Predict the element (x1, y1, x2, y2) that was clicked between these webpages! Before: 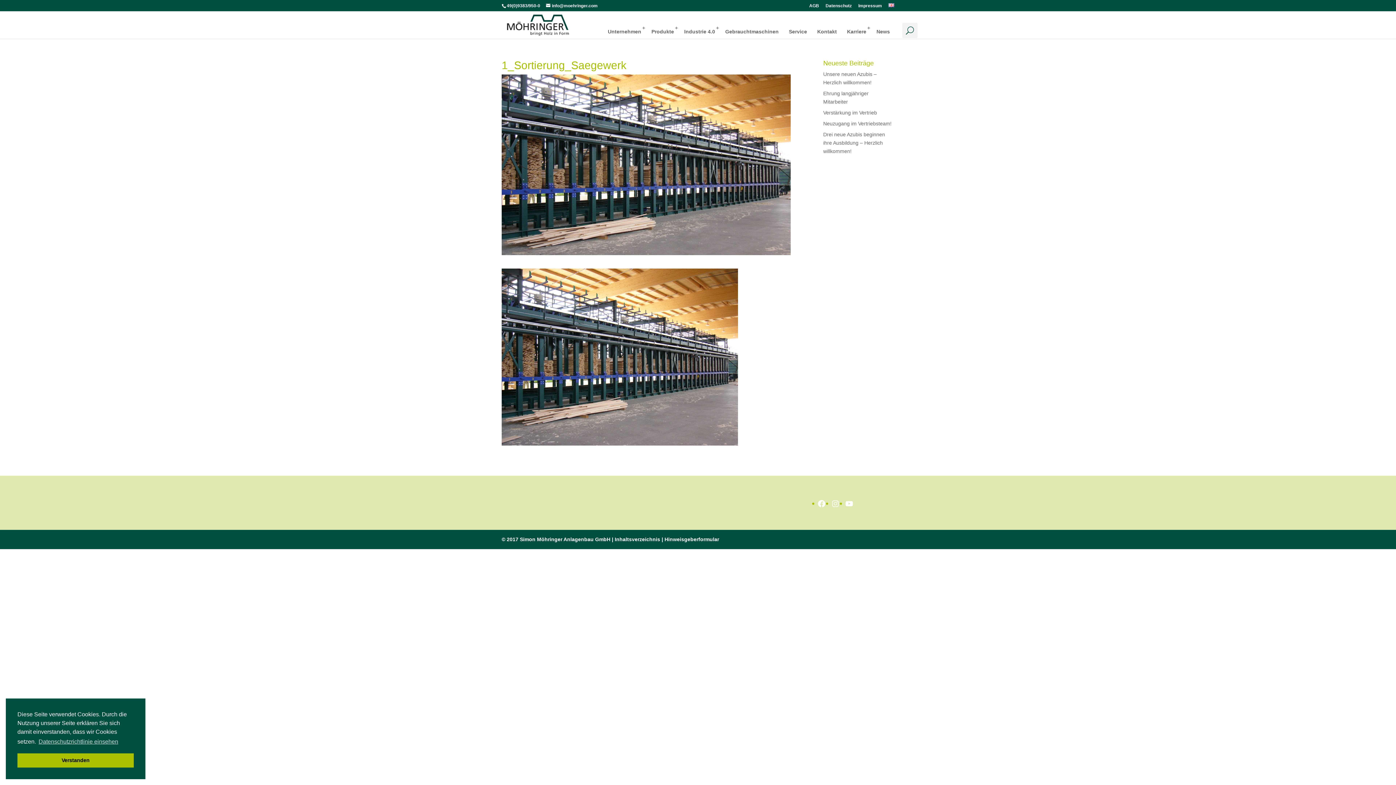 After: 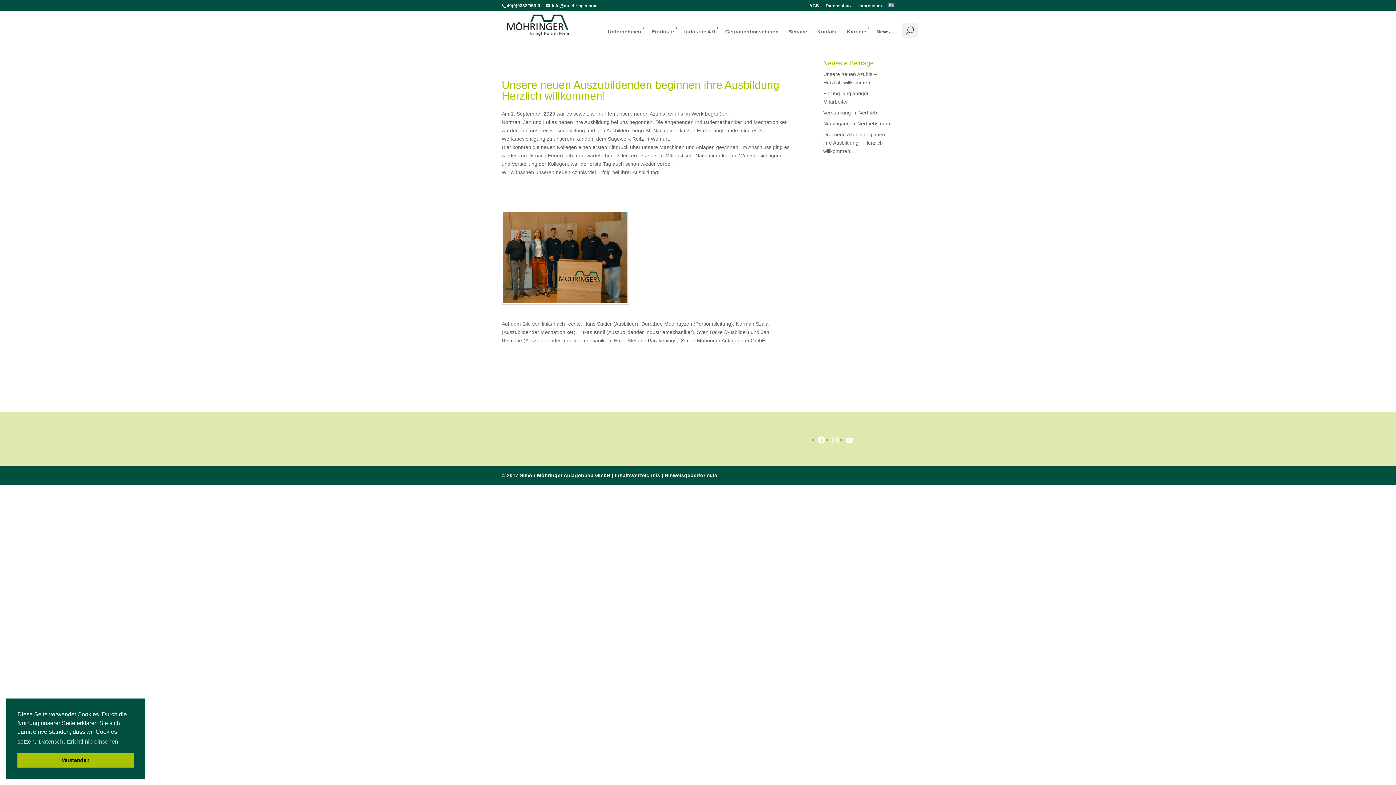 Action: bbox: (823, 131, 885, 154) label: Drei neue Azubis beginnen ihre Ausbildung – Herzlich willkommen!